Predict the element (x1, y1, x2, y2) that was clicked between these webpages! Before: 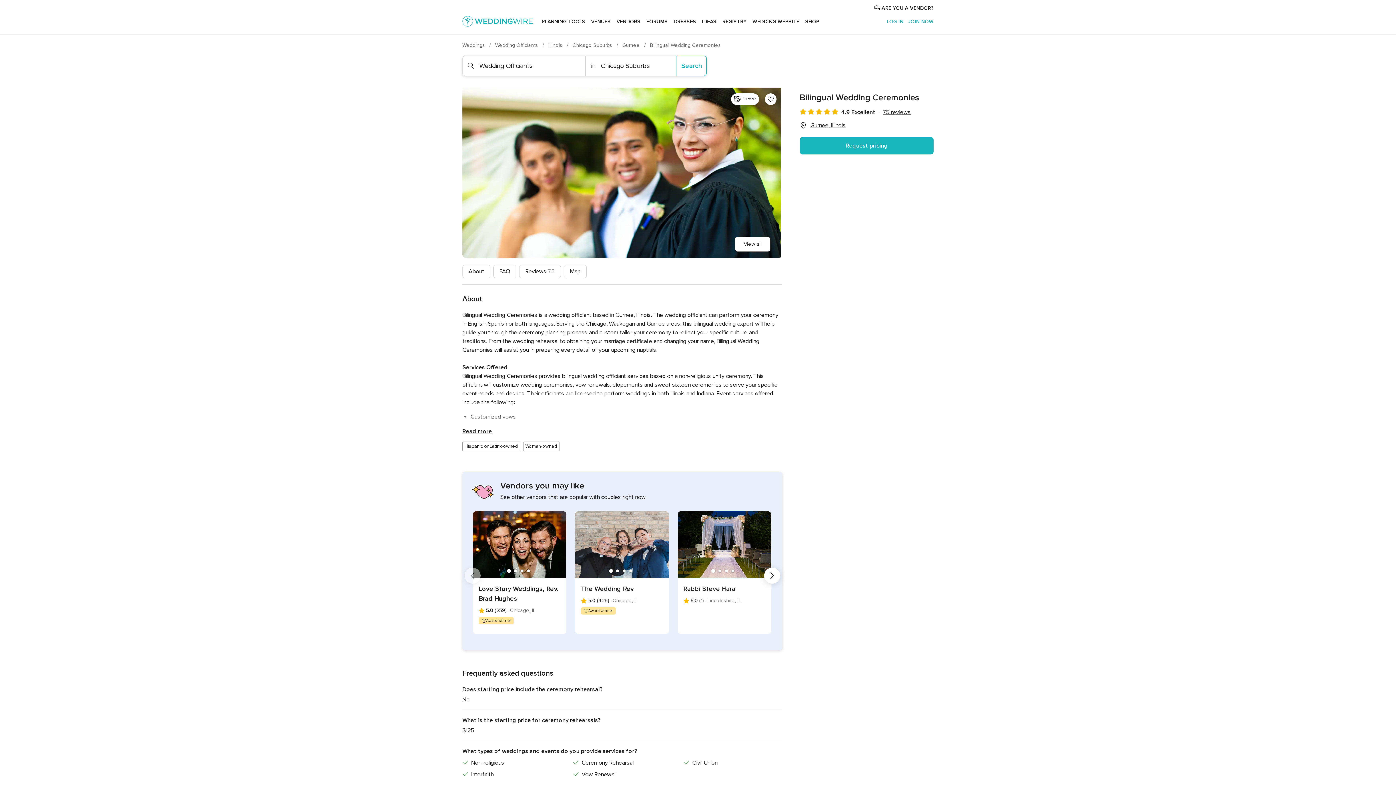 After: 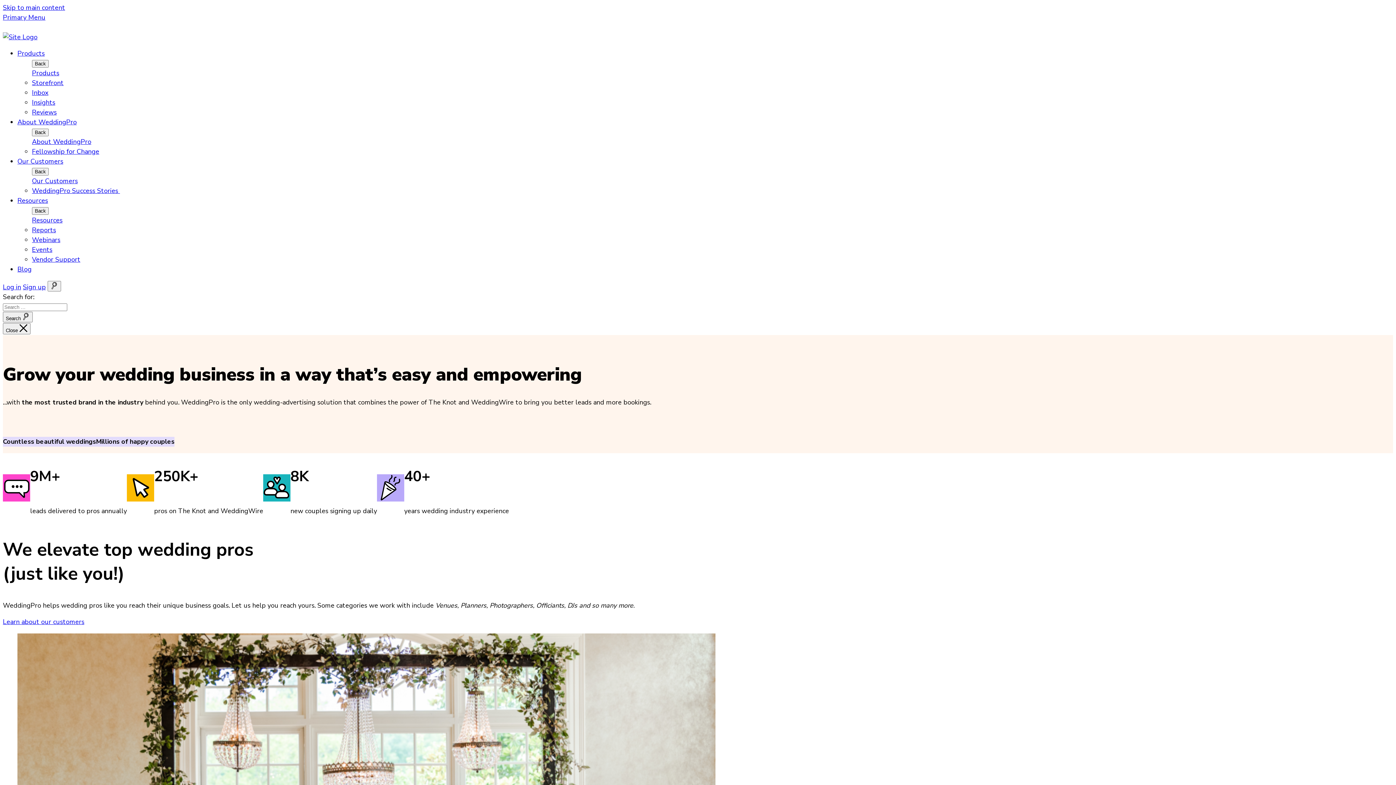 Action: label:  ARE YOU A VENDOR? bbox: (874, 4, 933, 12)